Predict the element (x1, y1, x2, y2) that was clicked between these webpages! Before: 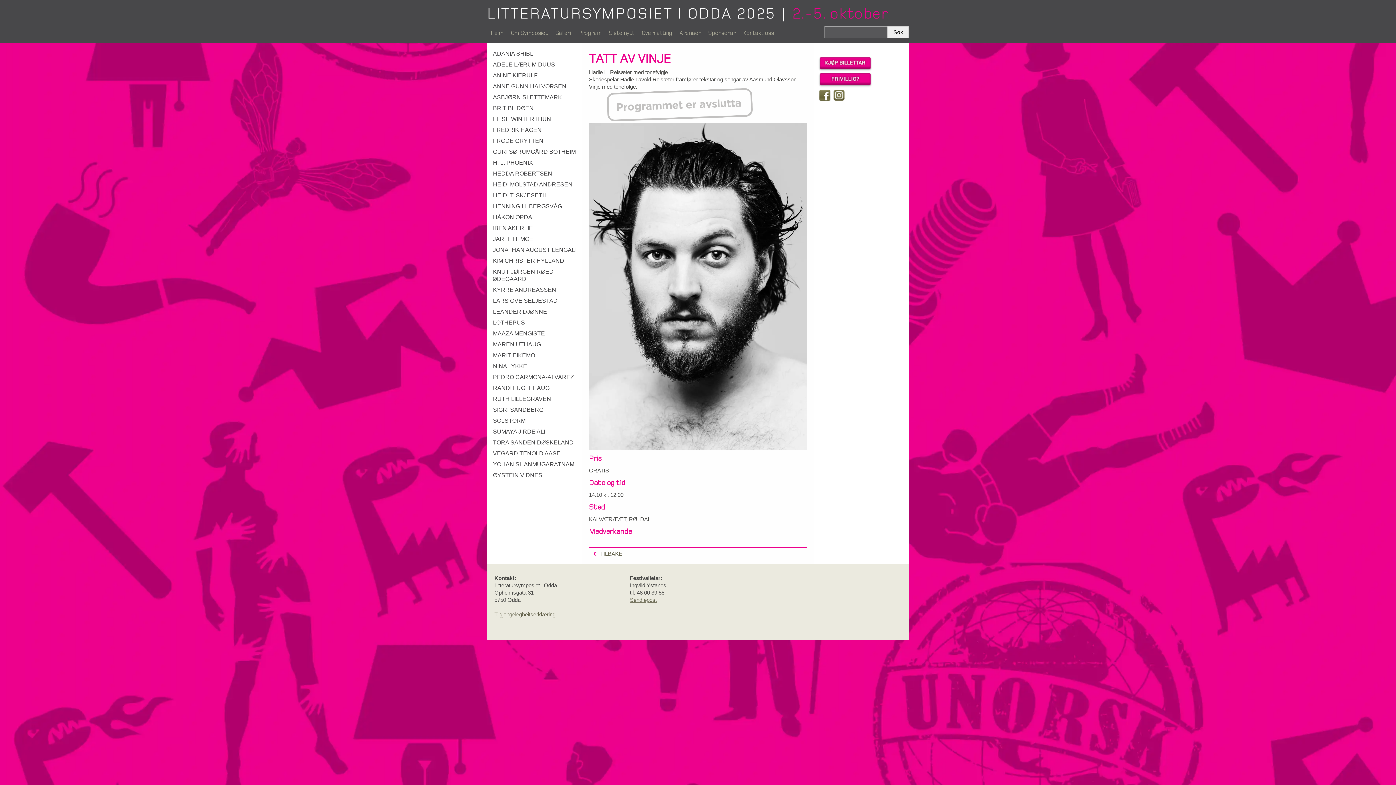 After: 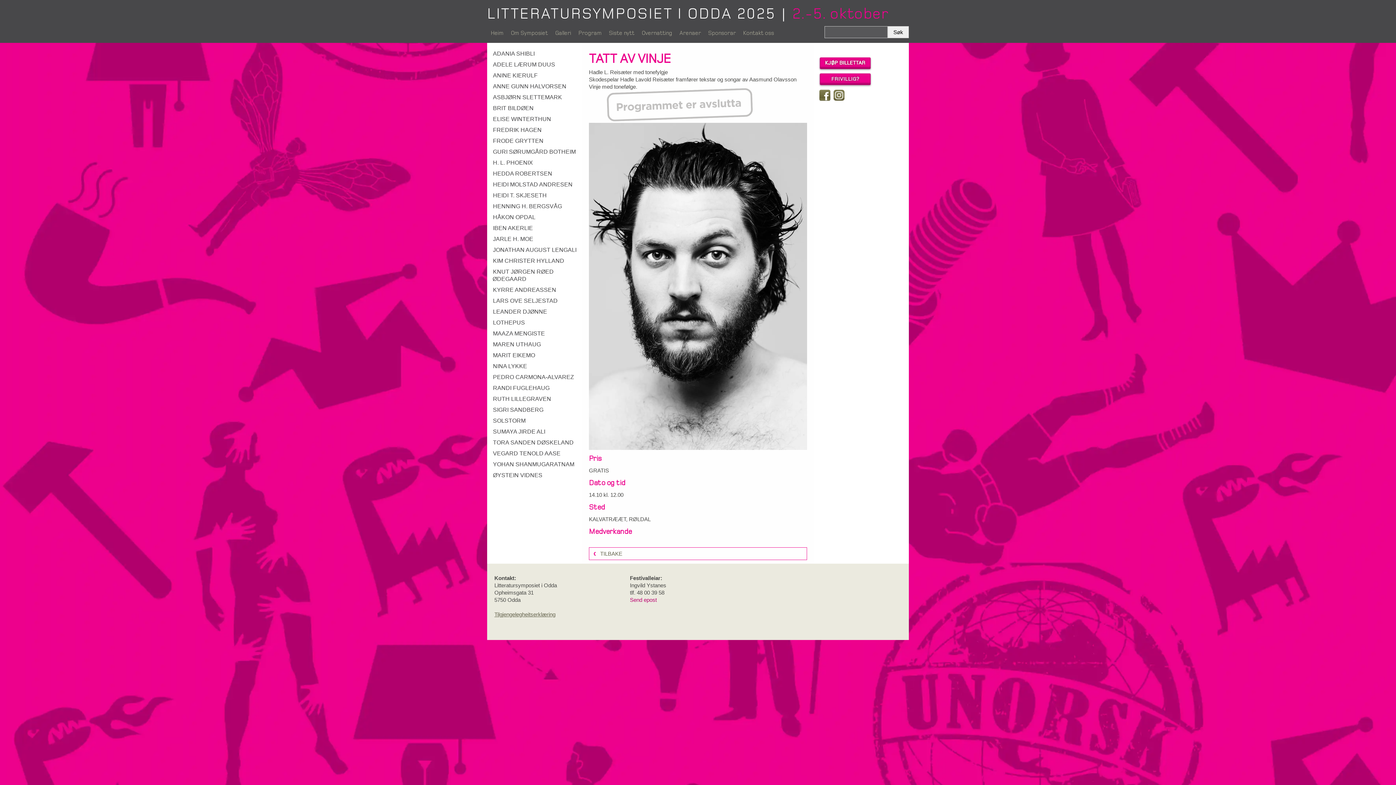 Action: label: Send epost bbox: (630, 597, 656, 603)